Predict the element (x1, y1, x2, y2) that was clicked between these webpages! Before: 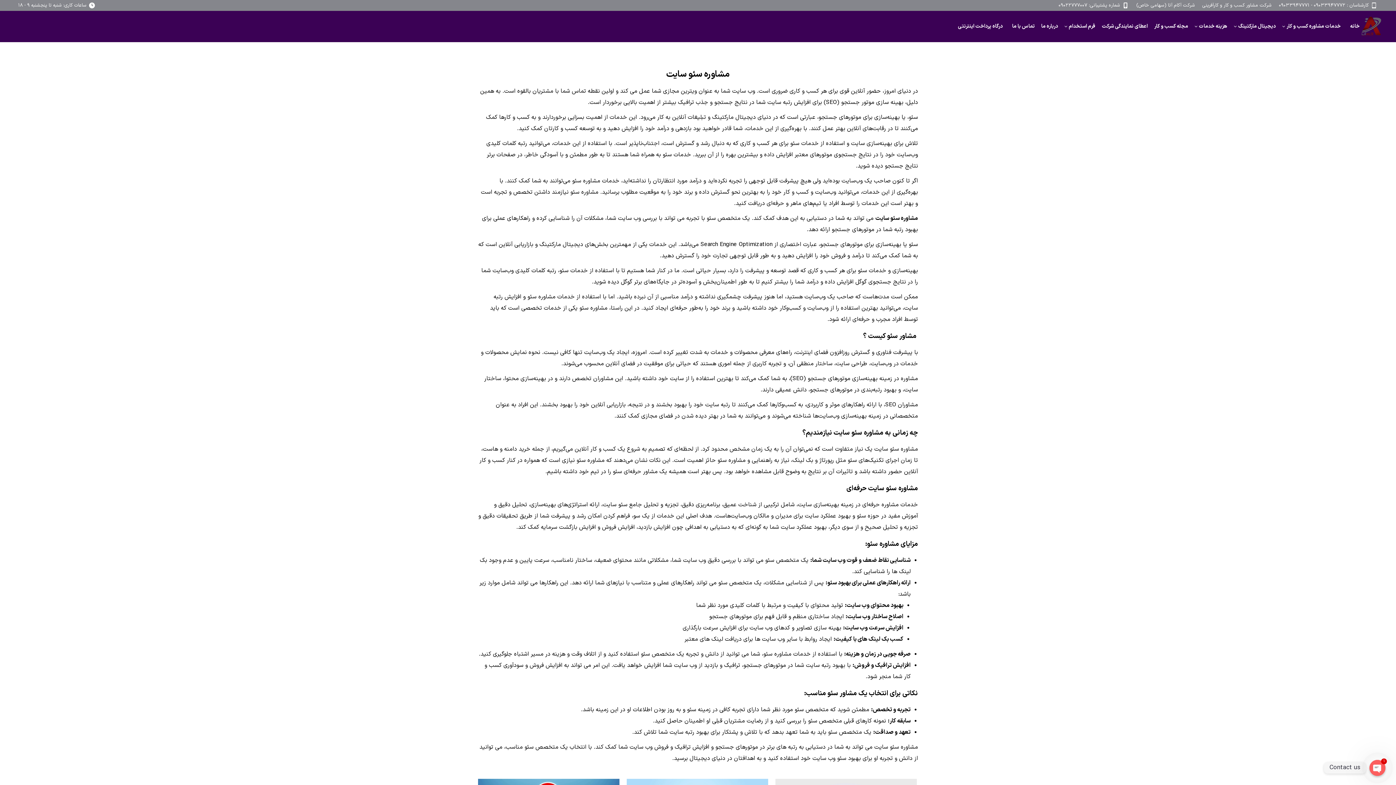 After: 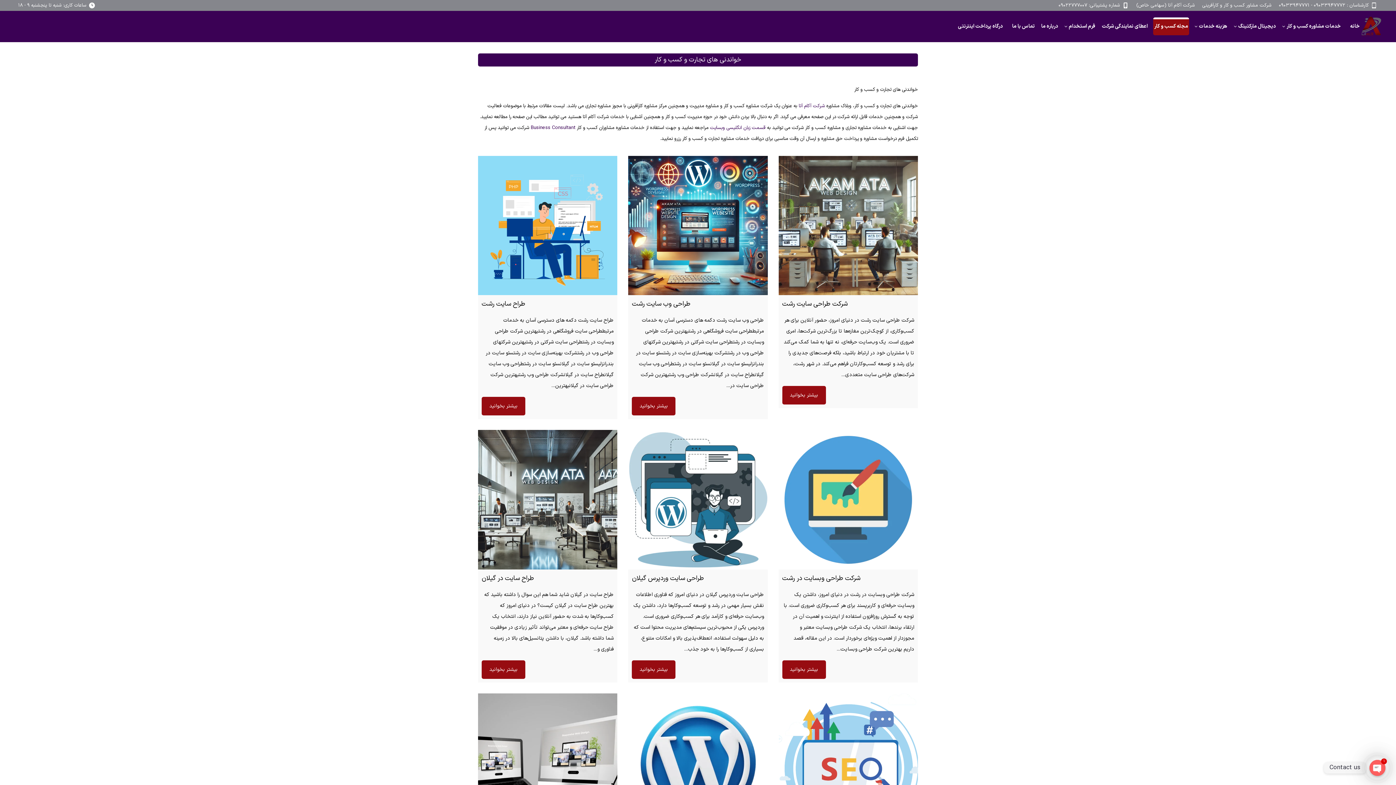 Action: label: مجله کسب و کار bbox: (1153, 17, 1189, 35)